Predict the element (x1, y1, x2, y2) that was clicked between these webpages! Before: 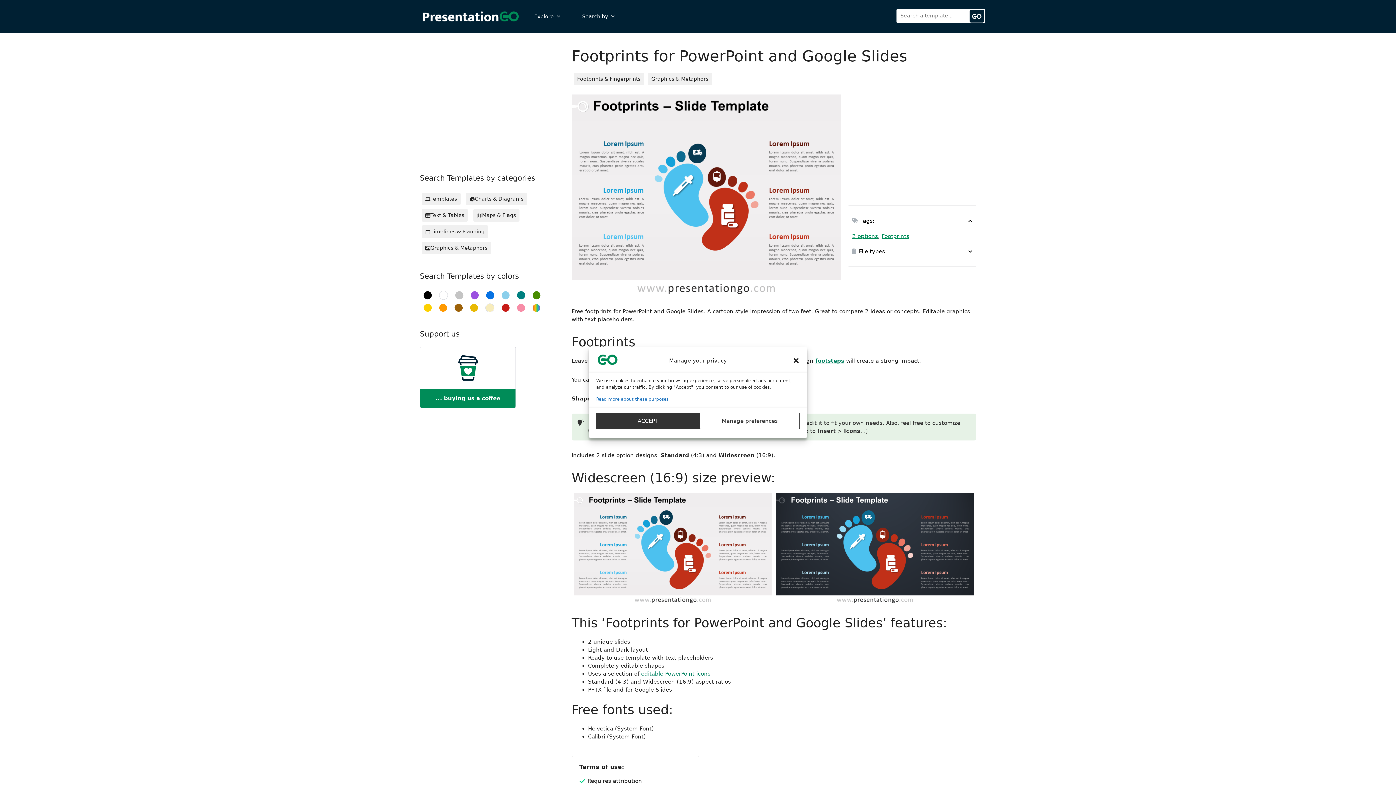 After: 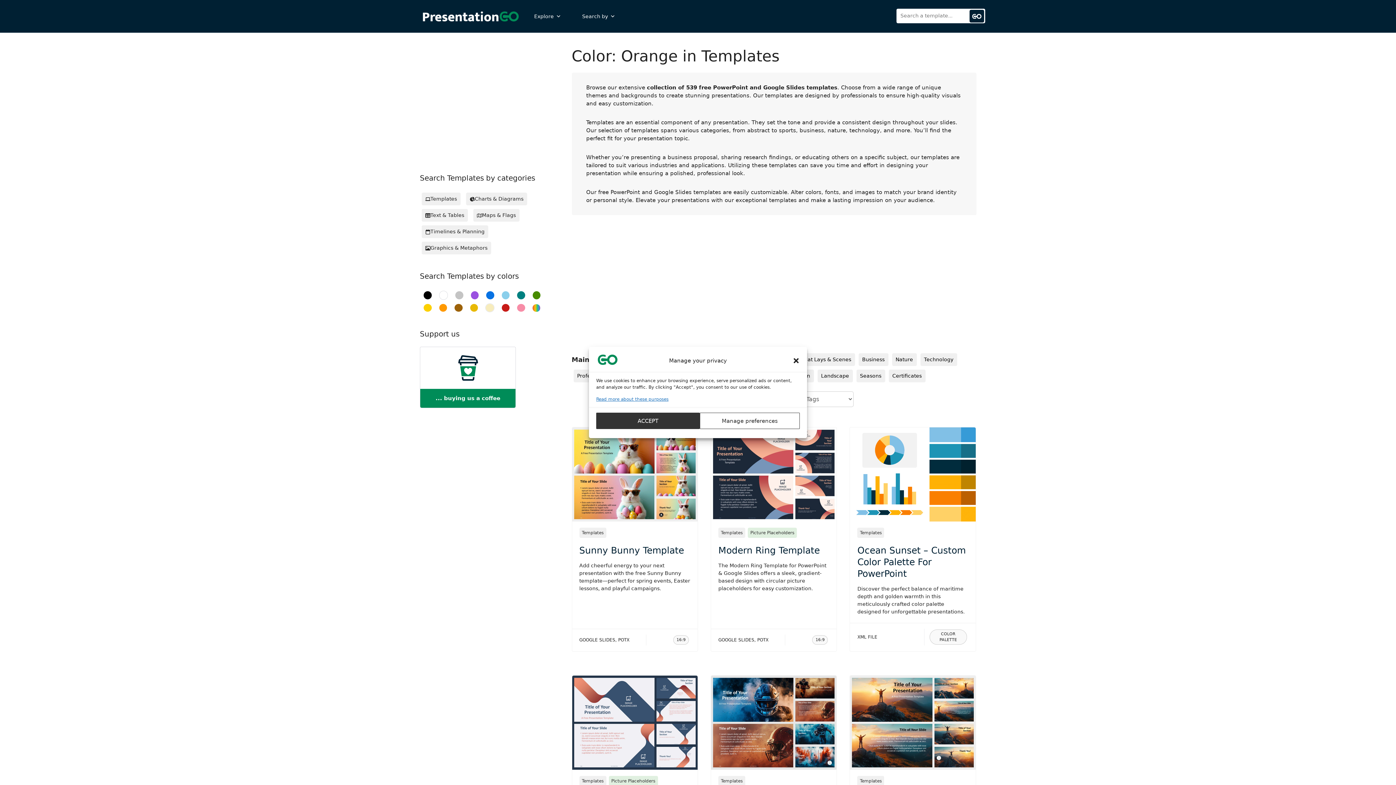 Action: bbox: (439, 303, 447, 312)